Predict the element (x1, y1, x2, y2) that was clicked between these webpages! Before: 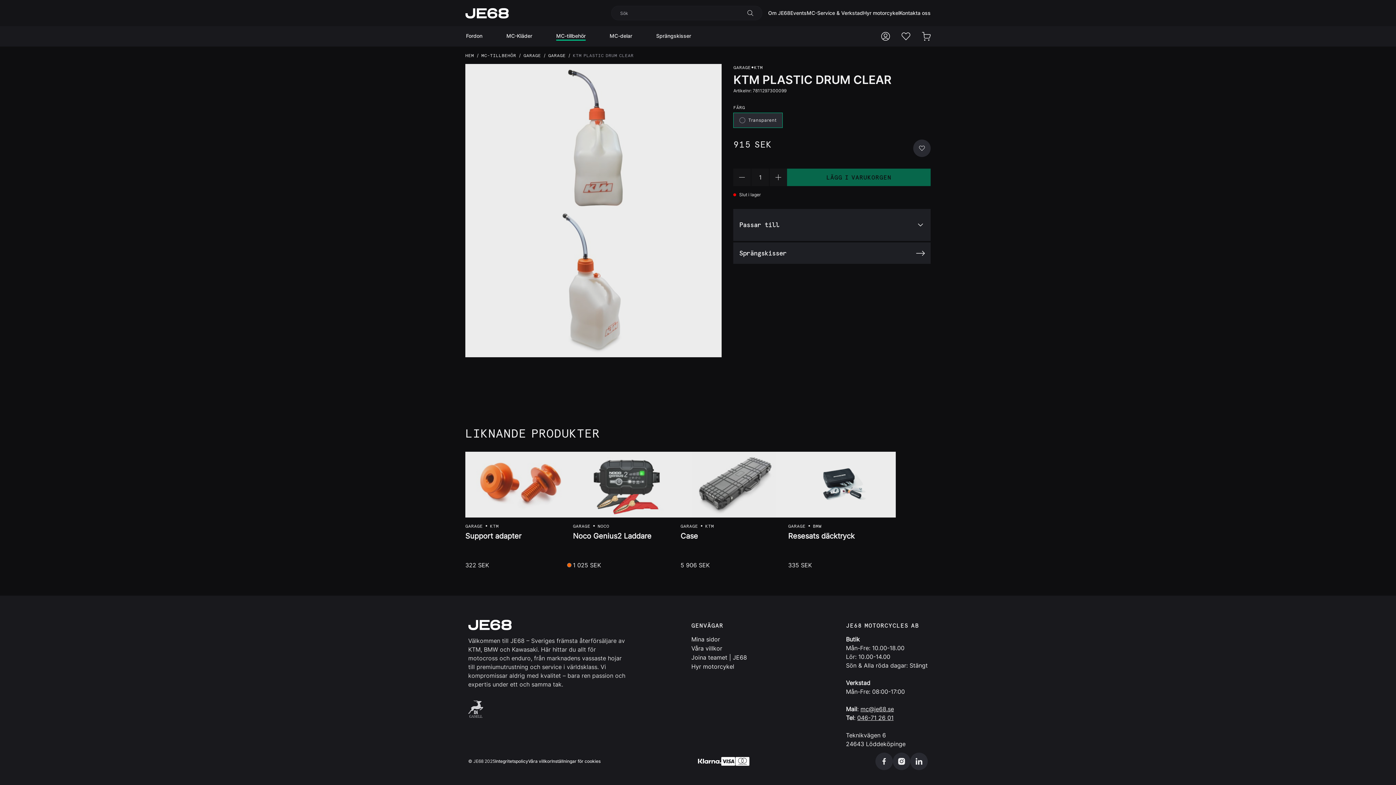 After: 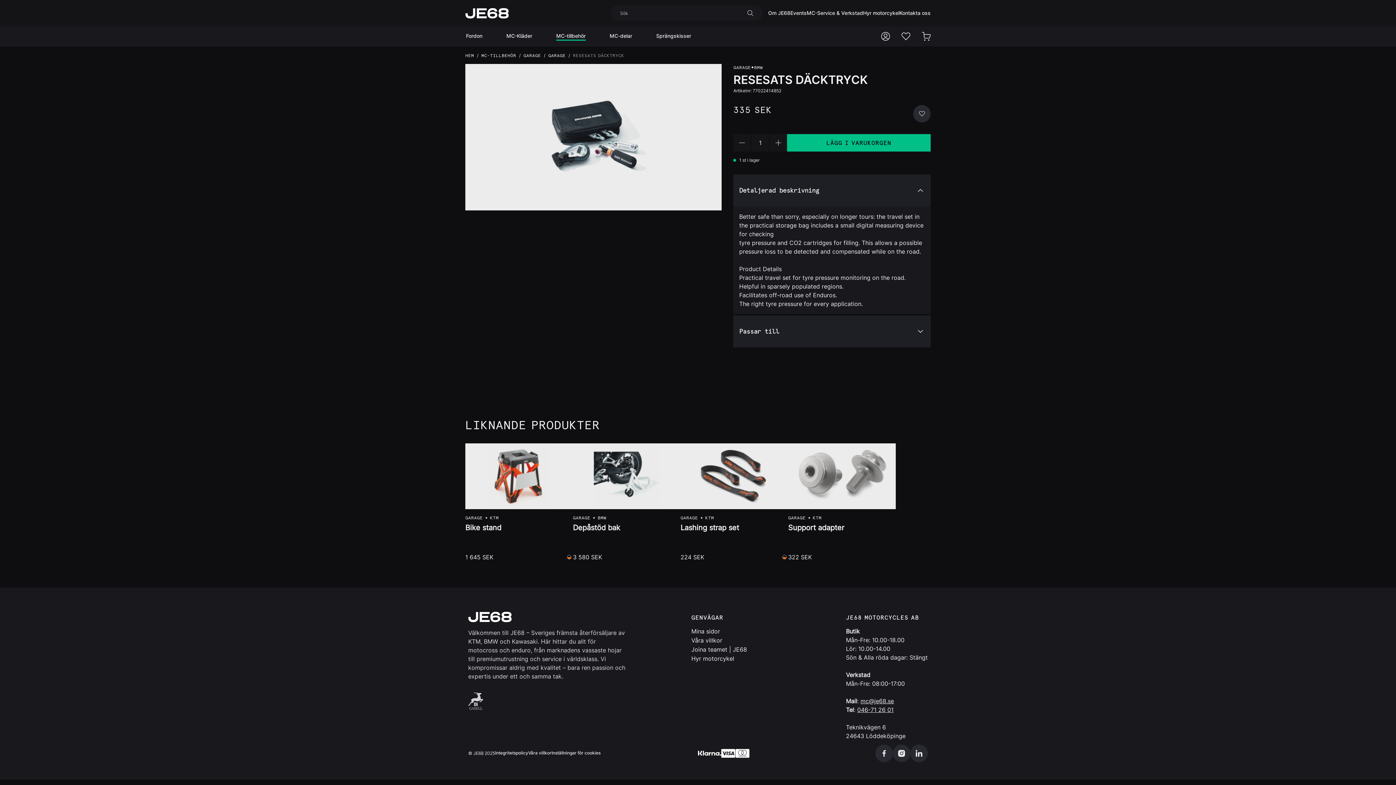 Action: bbox: (788, 451, 896, 517)